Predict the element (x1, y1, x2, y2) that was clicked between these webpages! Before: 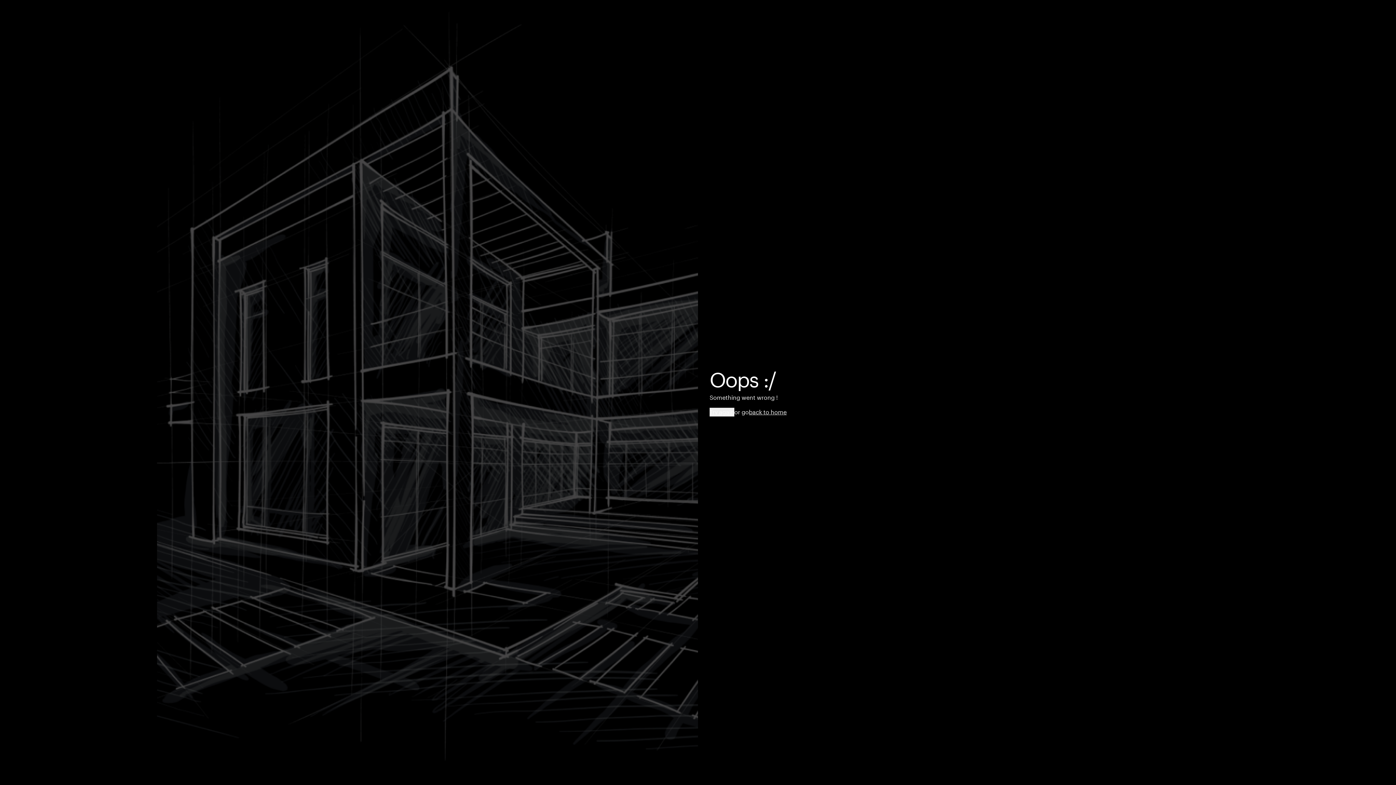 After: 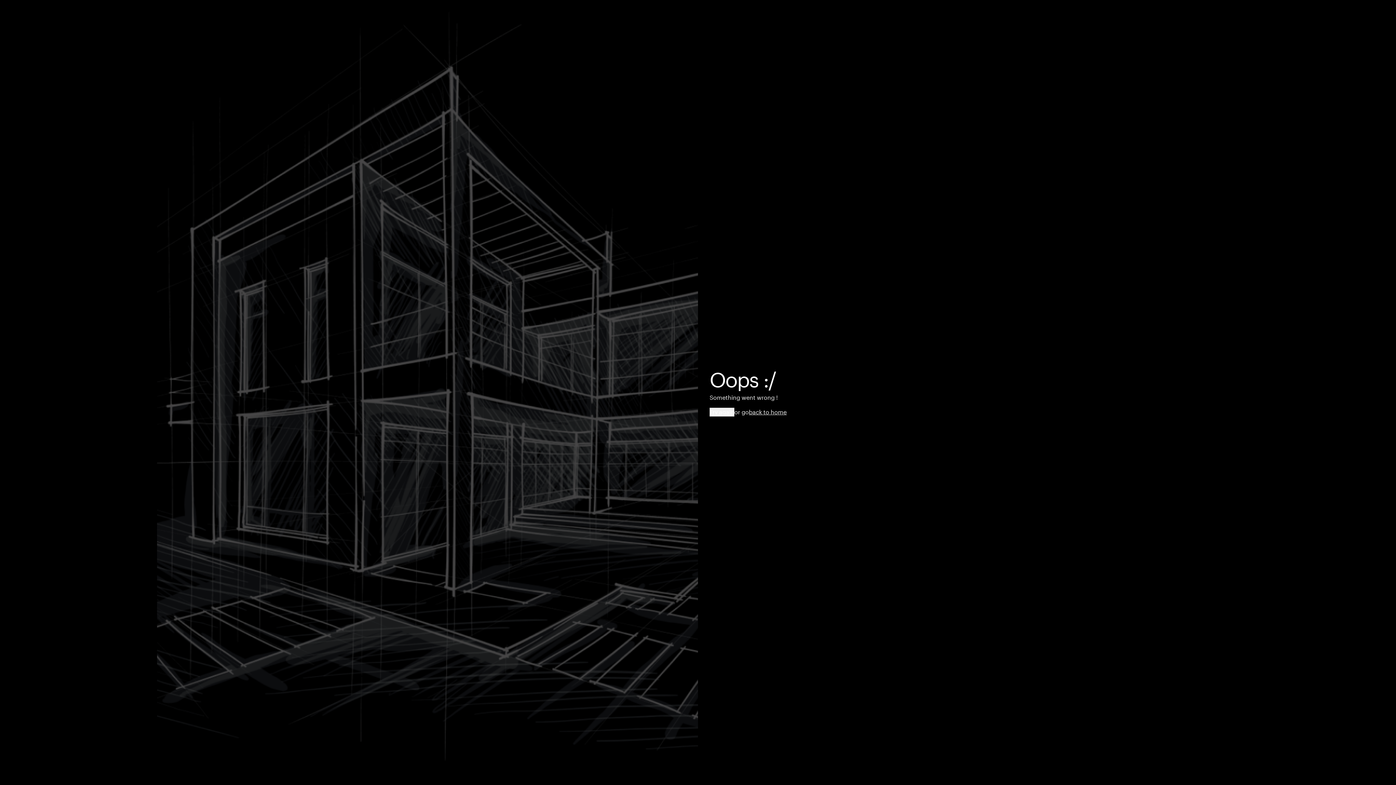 Action: label: Try again bbox: (709, 408, 734, 416)